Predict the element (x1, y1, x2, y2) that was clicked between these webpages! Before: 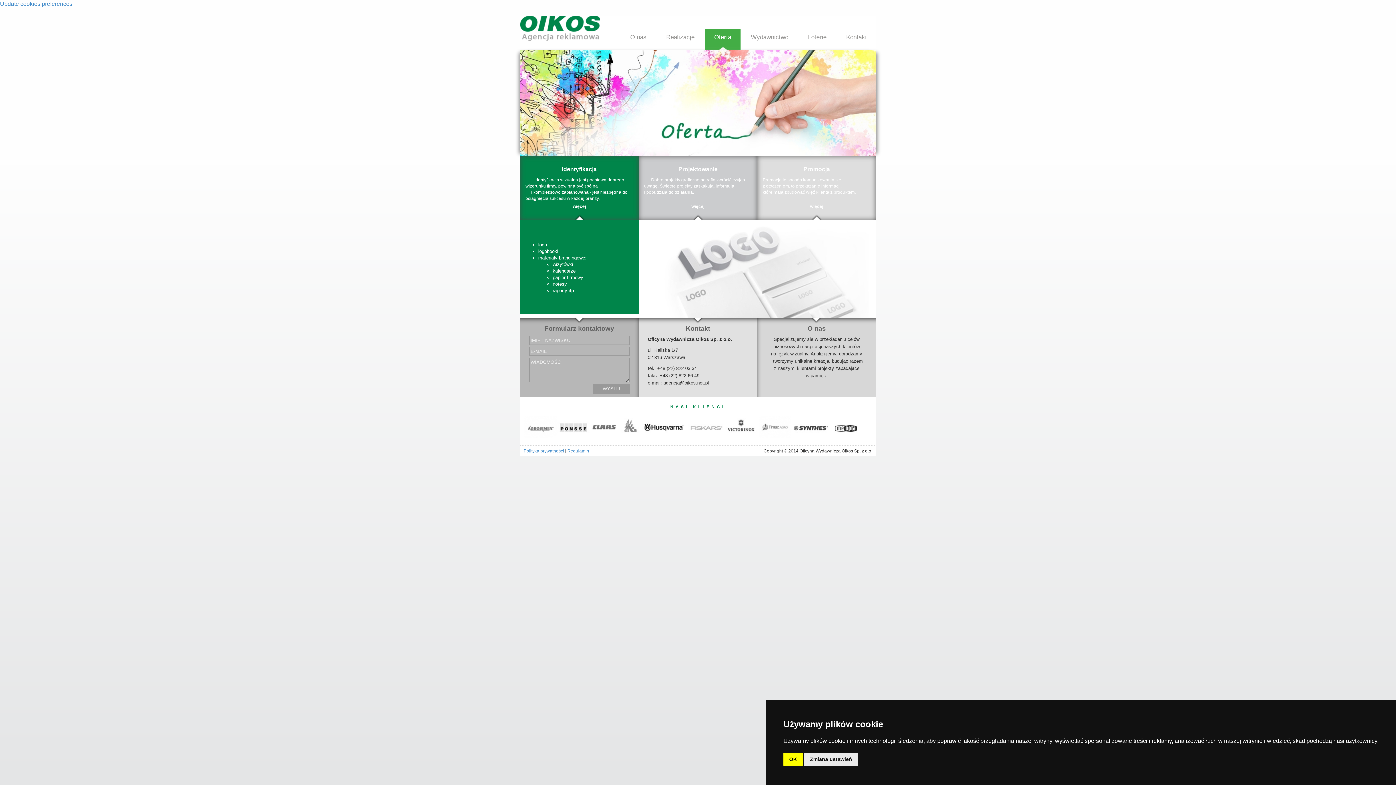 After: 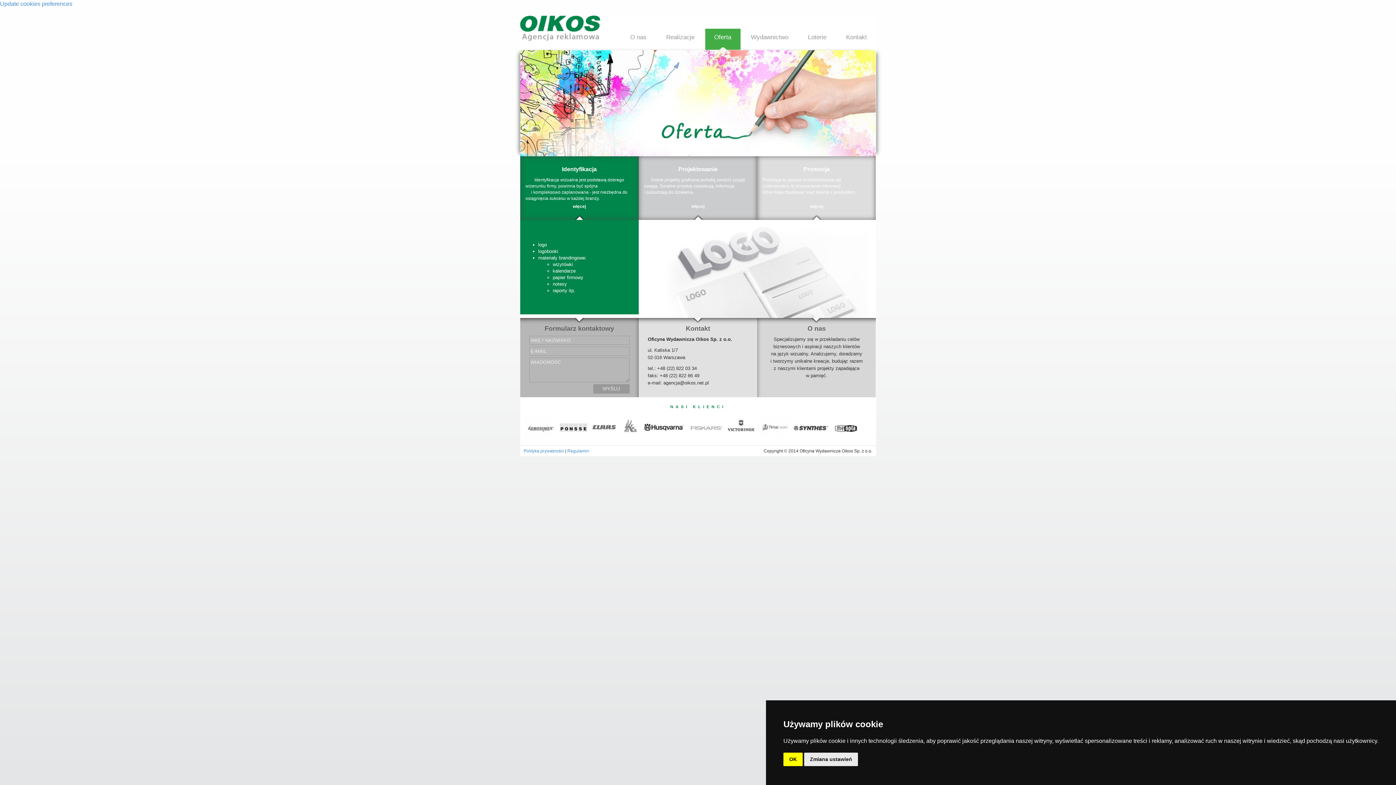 Action: bbox: (520, 156, 638, 220)